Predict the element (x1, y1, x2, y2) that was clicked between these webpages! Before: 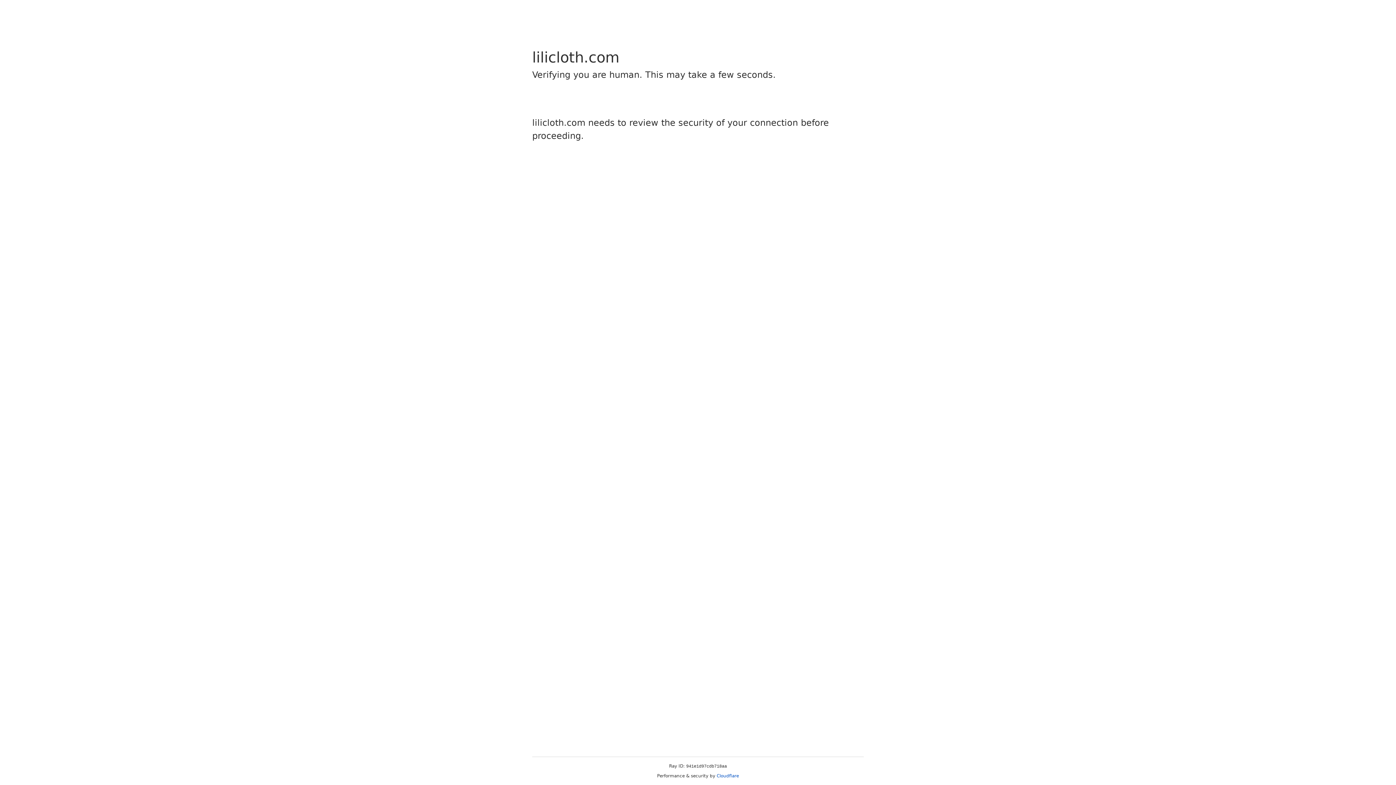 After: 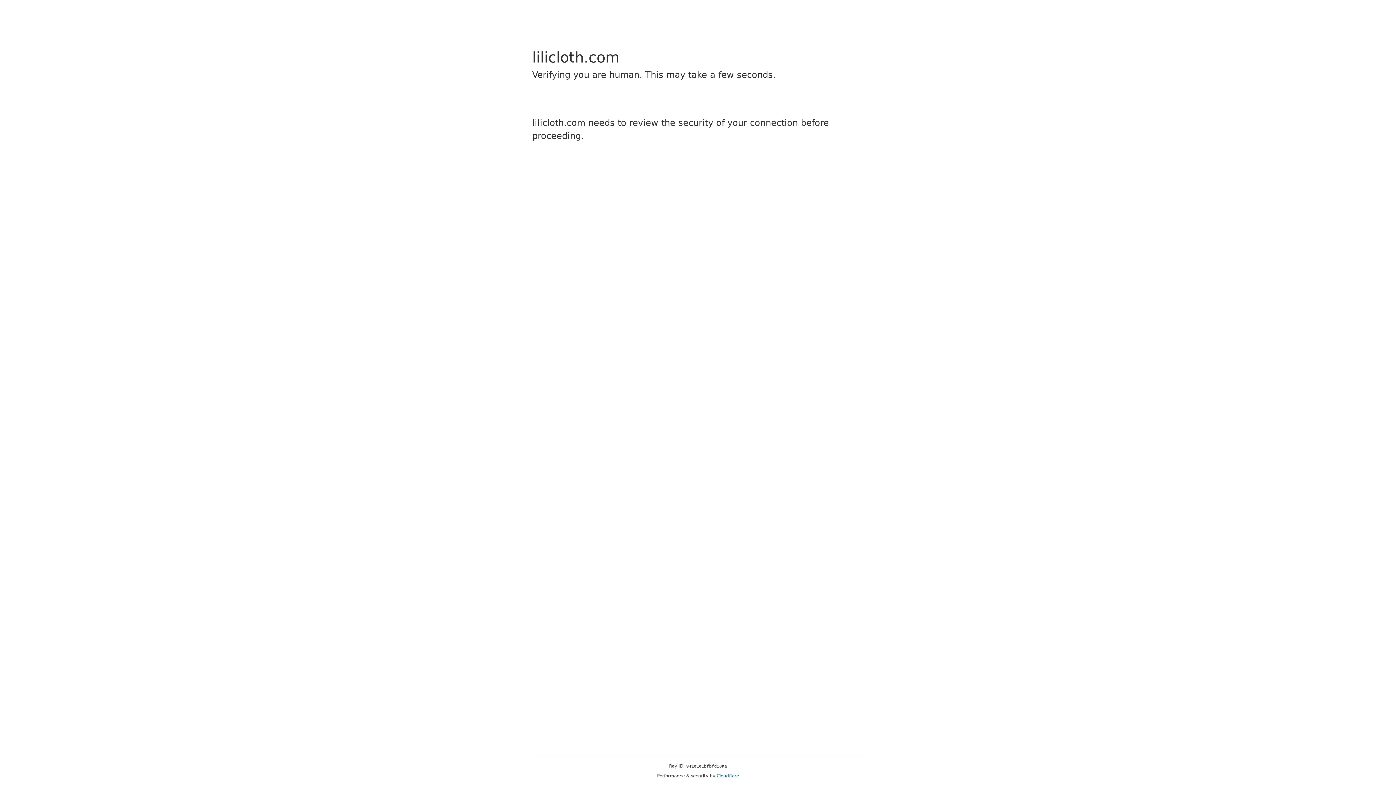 Action: bbox: (716, 773, 739, 778) label: Cloudflare